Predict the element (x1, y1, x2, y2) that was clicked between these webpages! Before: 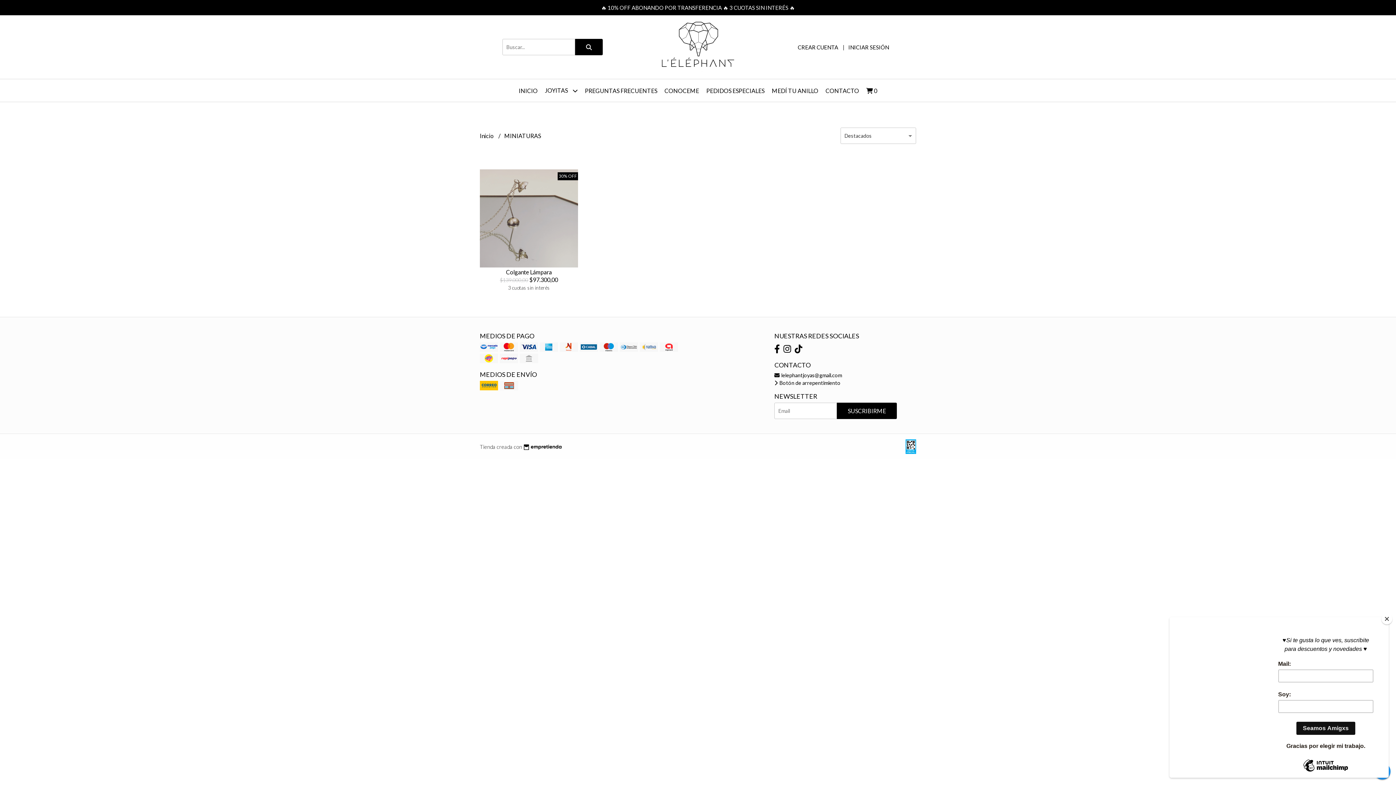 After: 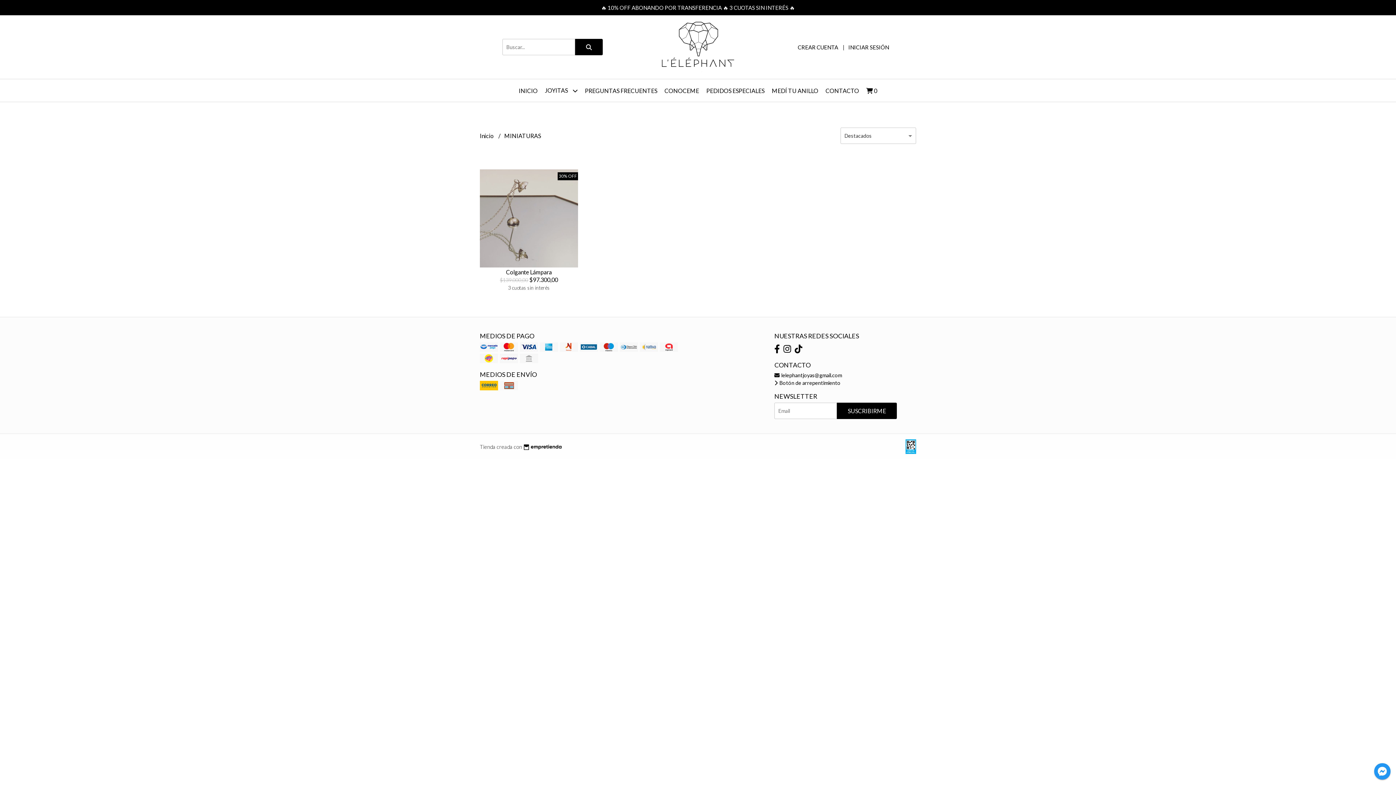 Action: bbox: (1381, 613, 1392, 624) label: Close